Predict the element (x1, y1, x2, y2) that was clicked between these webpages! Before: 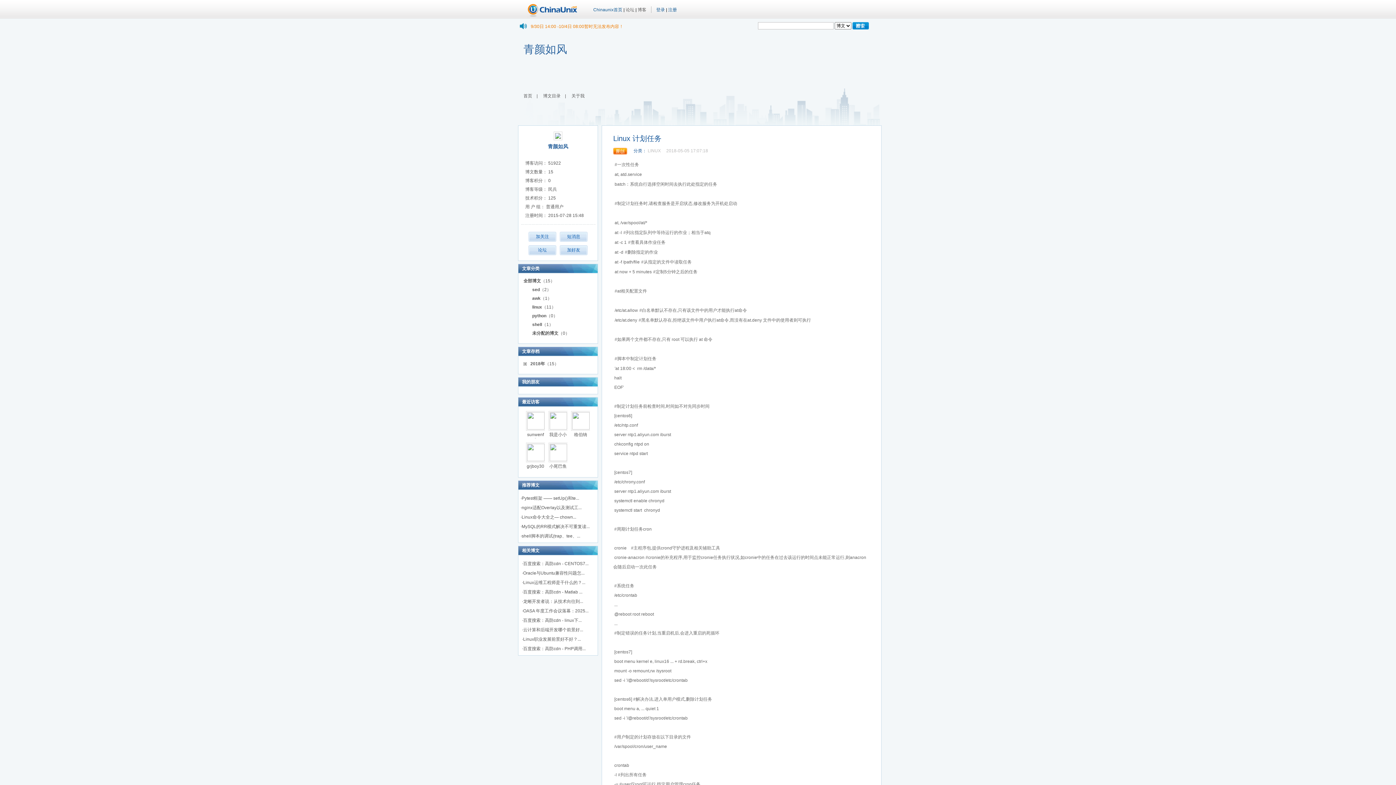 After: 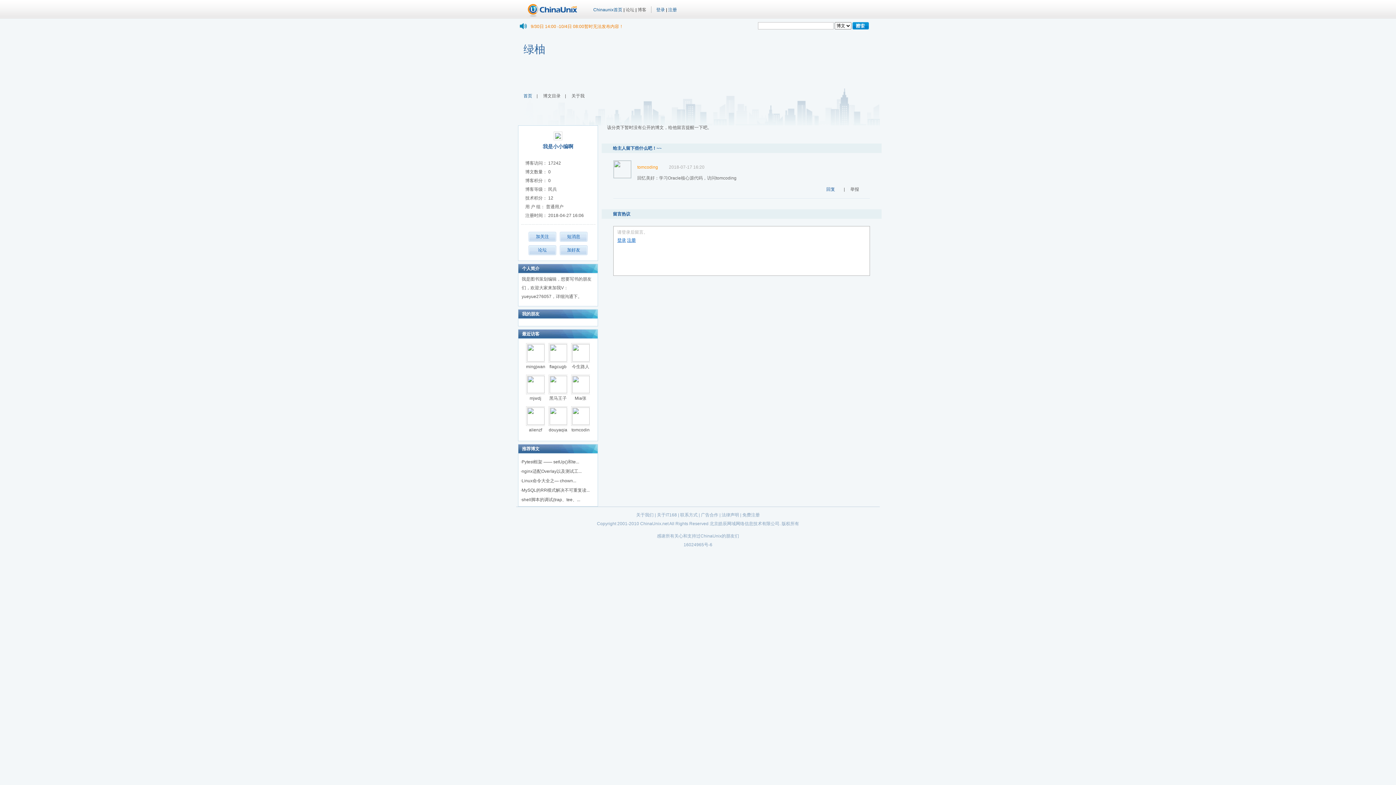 Action: bbox: (548, 425, 568, 430)